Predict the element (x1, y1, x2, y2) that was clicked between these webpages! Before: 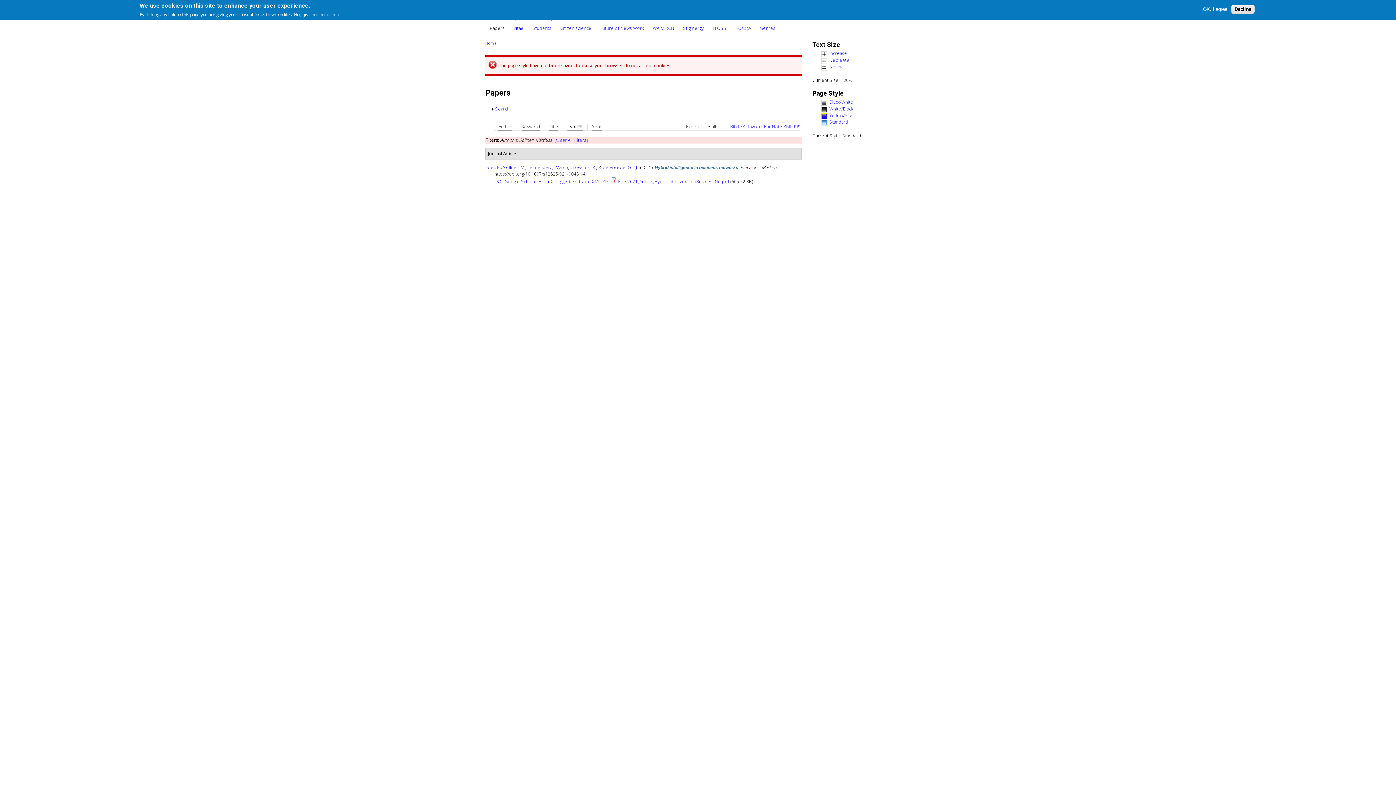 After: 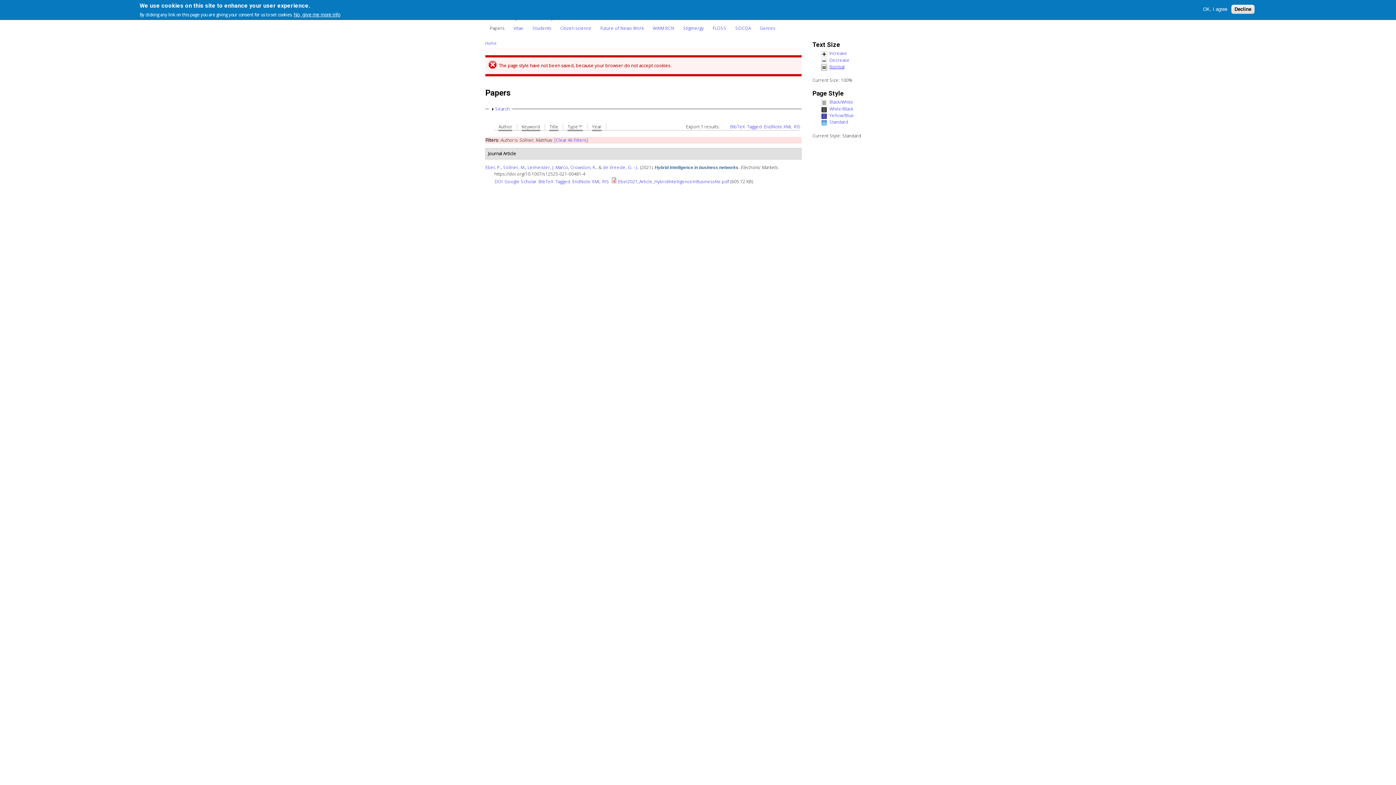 Action: bbox: (821, 64, 906, 70) label: Normal